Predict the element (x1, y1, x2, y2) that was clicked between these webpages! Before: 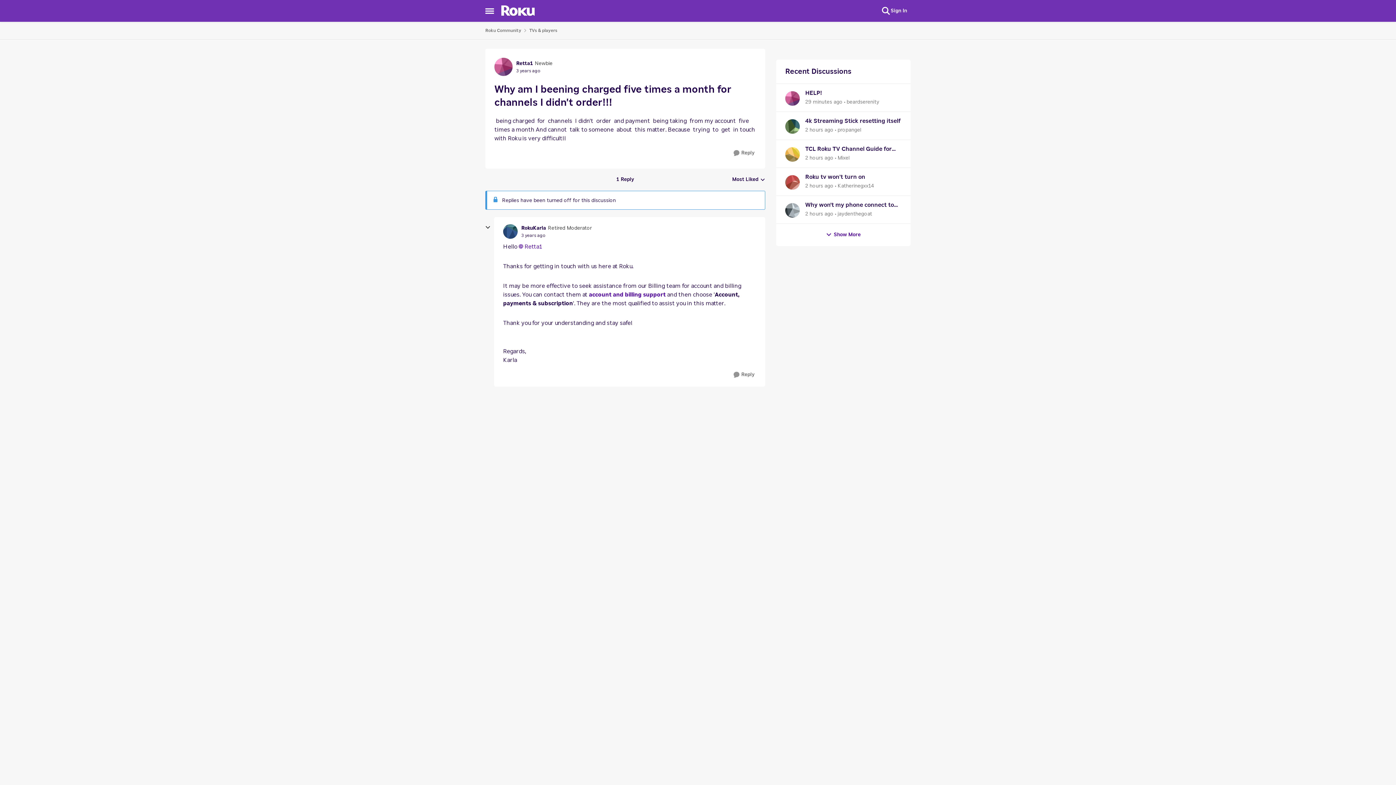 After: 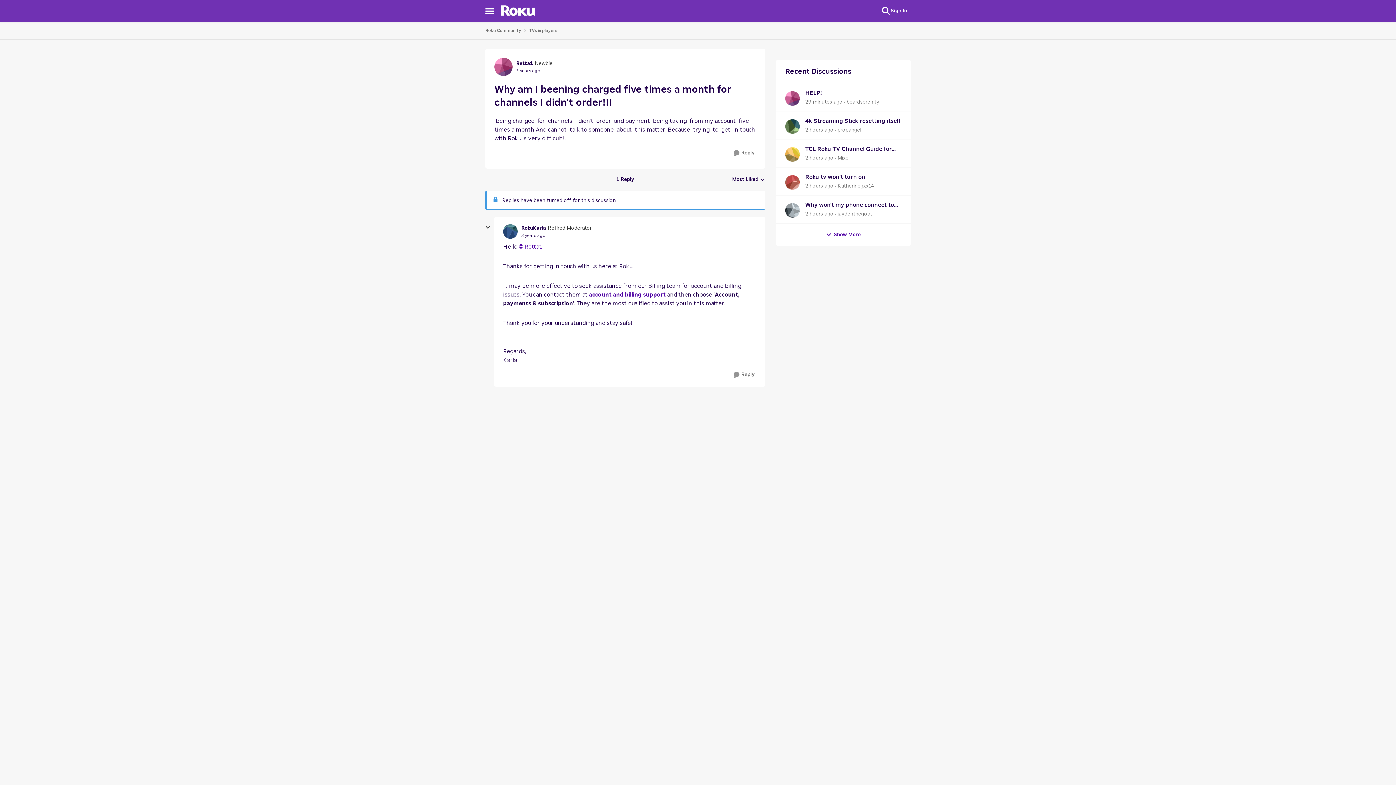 Action: bbox: (732, 176, 765, 183) label: Replies sorted by
Most Liked